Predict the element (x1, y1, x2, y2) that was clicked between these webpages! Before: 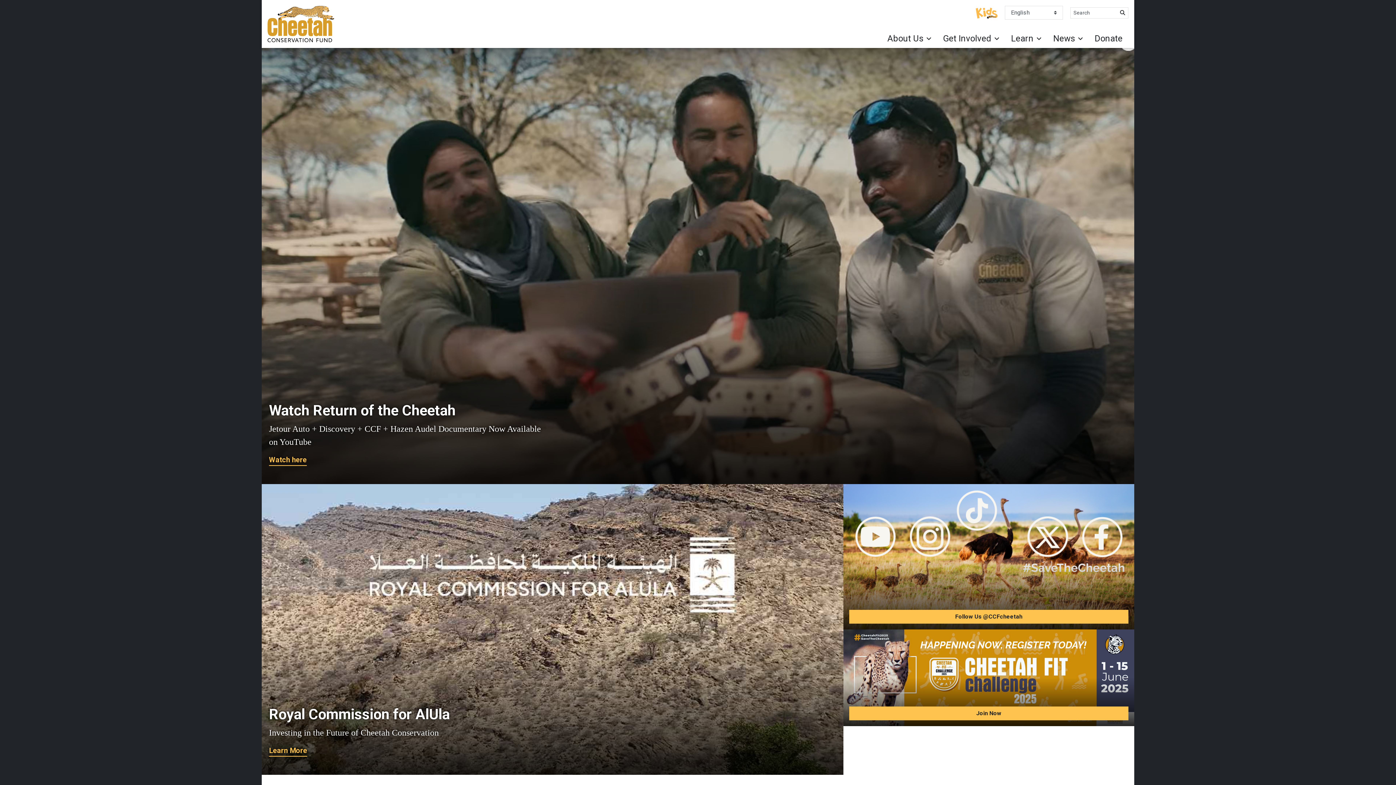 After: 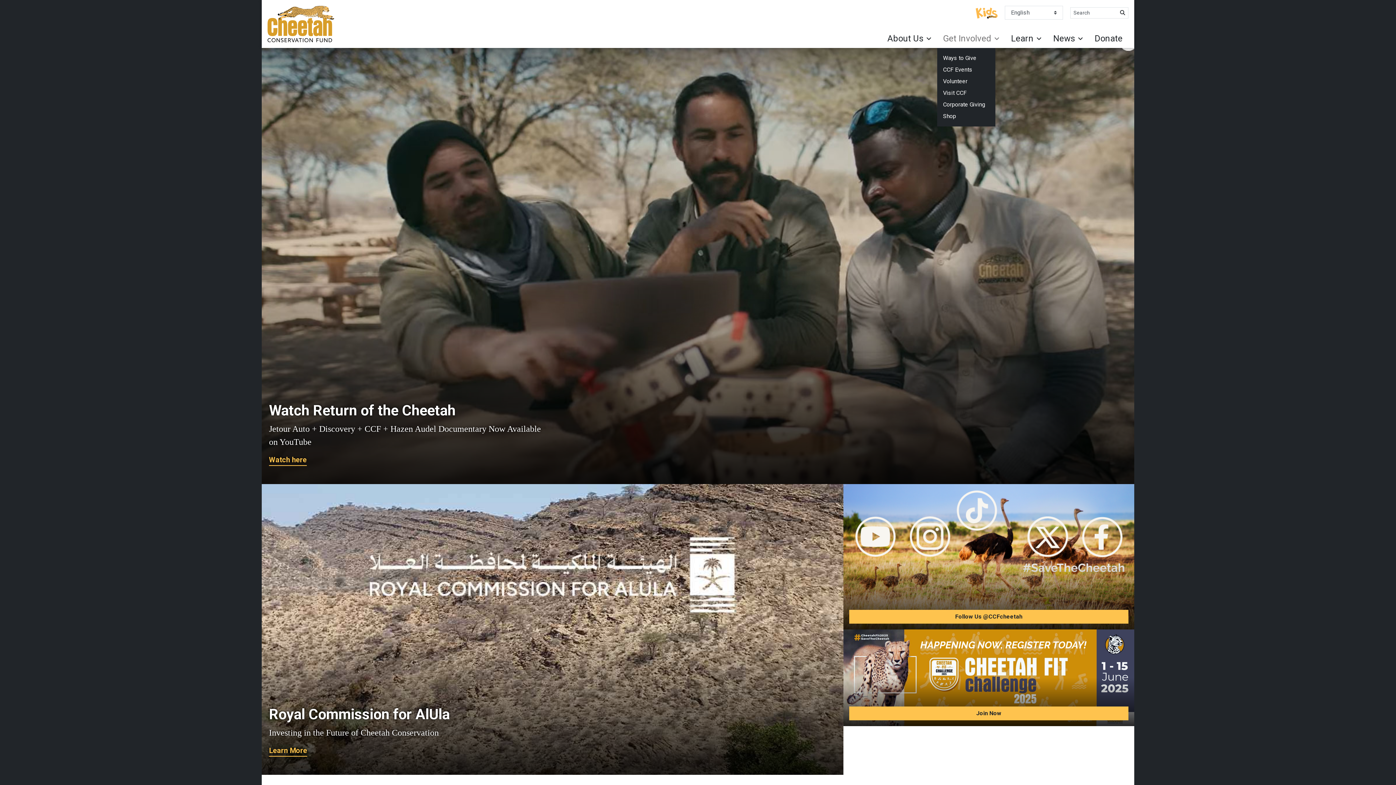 Action: bbox: (937, 29, 1005, 47) label: Get Involved